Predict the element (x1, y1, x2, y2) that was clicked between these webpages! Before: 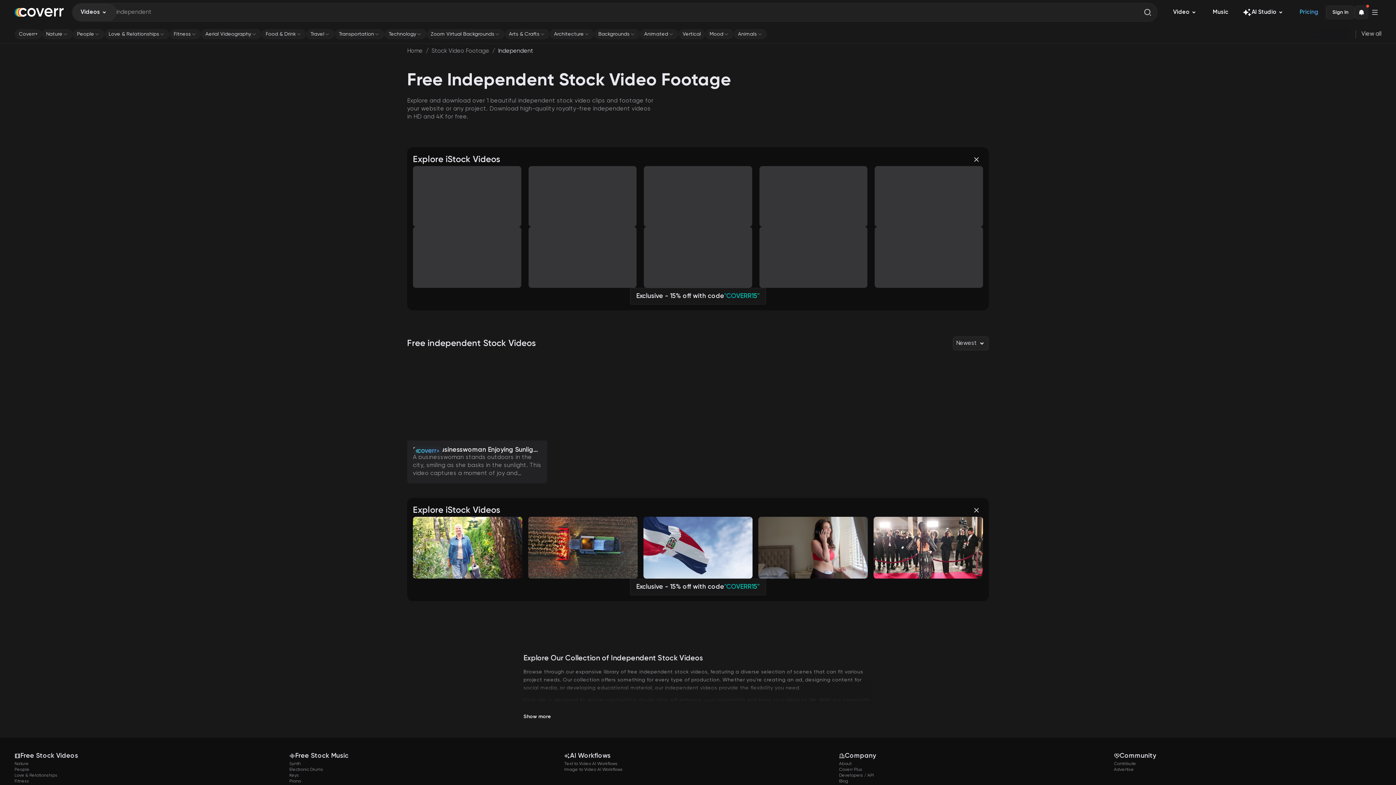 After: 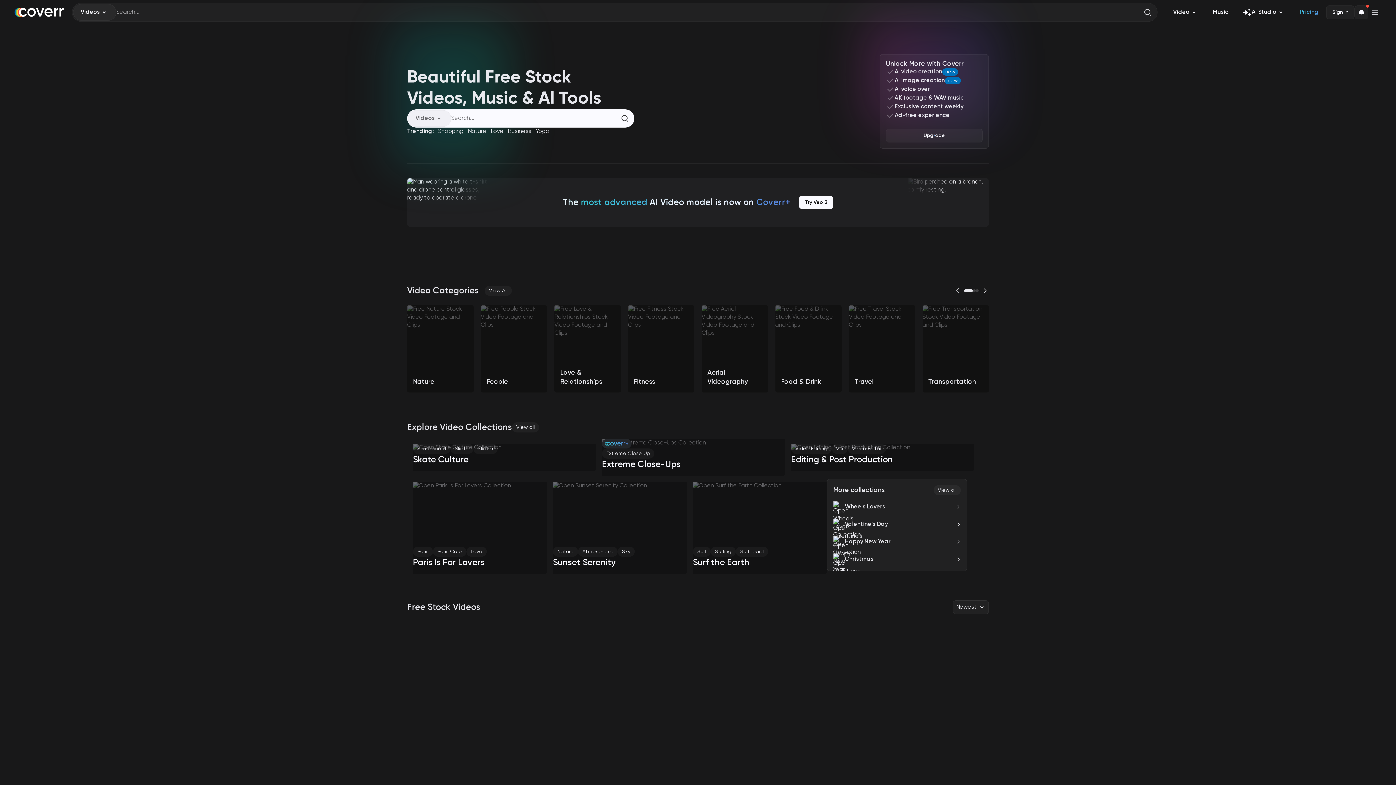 Action: label: Home bbox: (407, 46, 422, 55)